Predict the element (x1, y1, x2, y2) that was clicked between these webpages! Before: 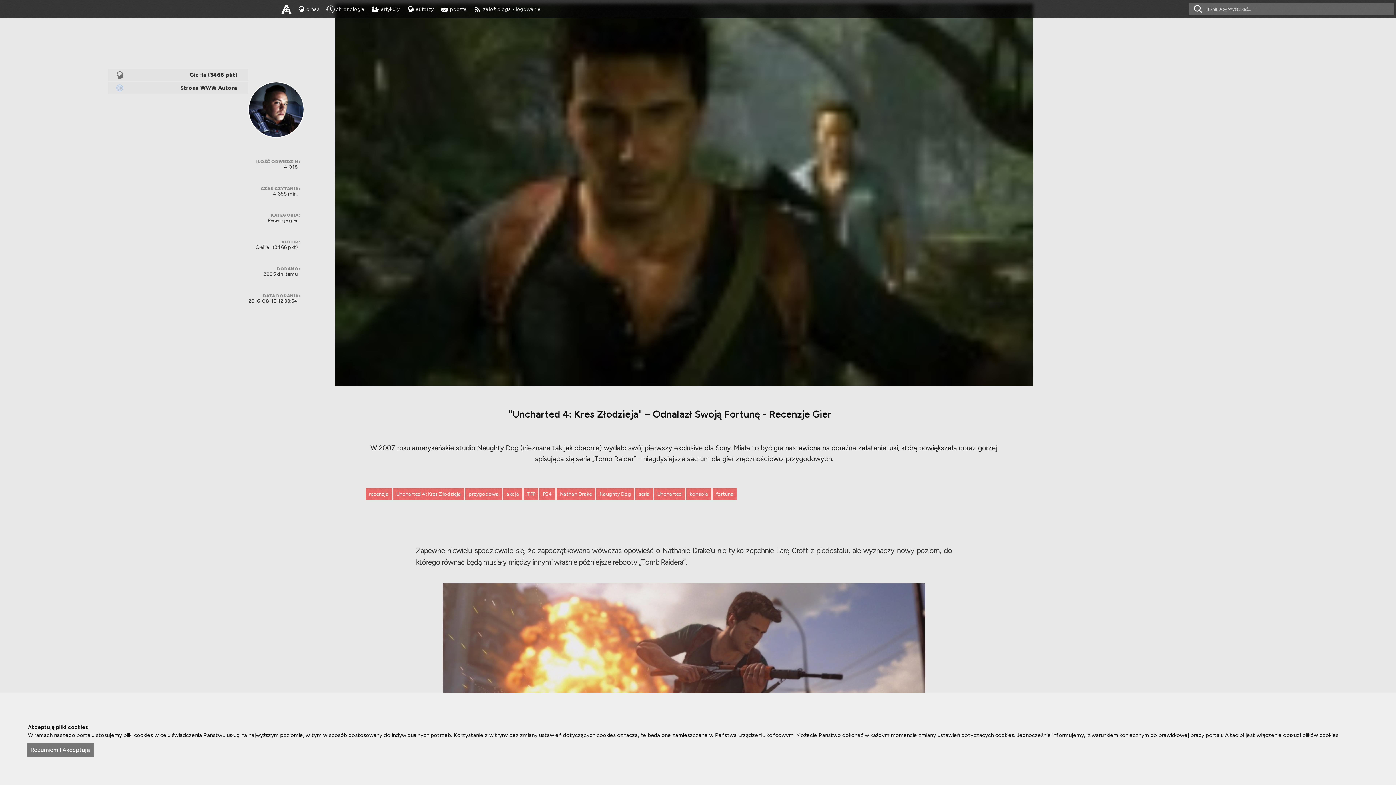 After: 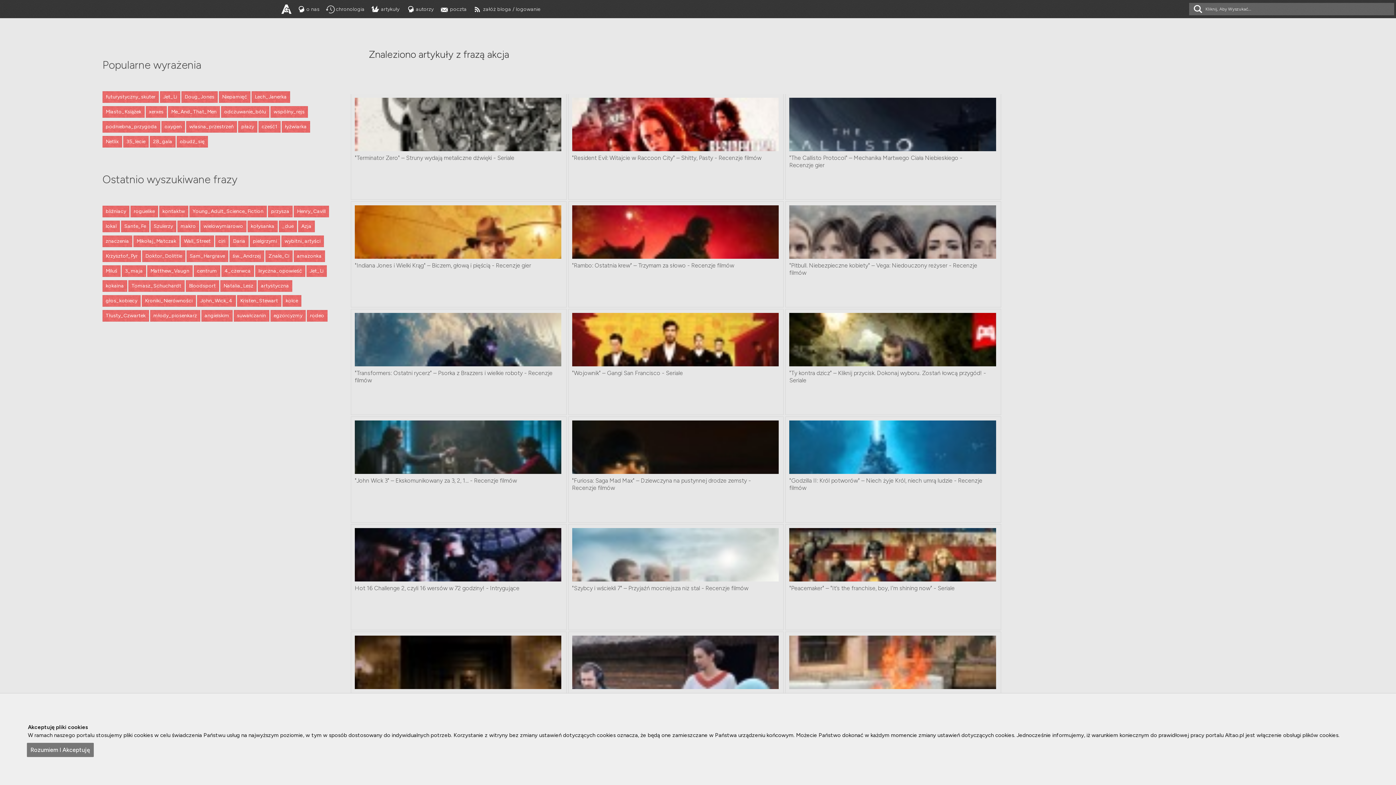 Action: bbox: (503, 488, 522, 500) label: akcja